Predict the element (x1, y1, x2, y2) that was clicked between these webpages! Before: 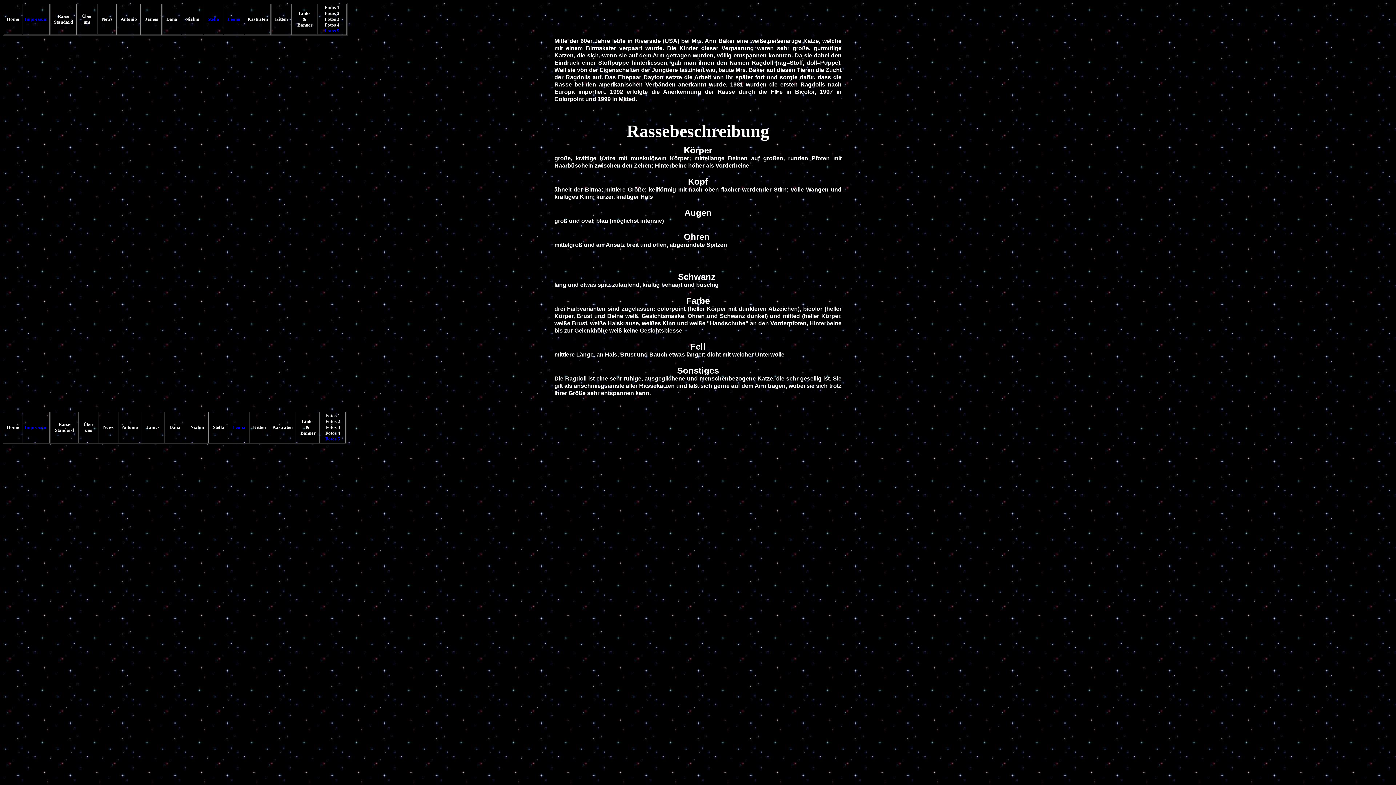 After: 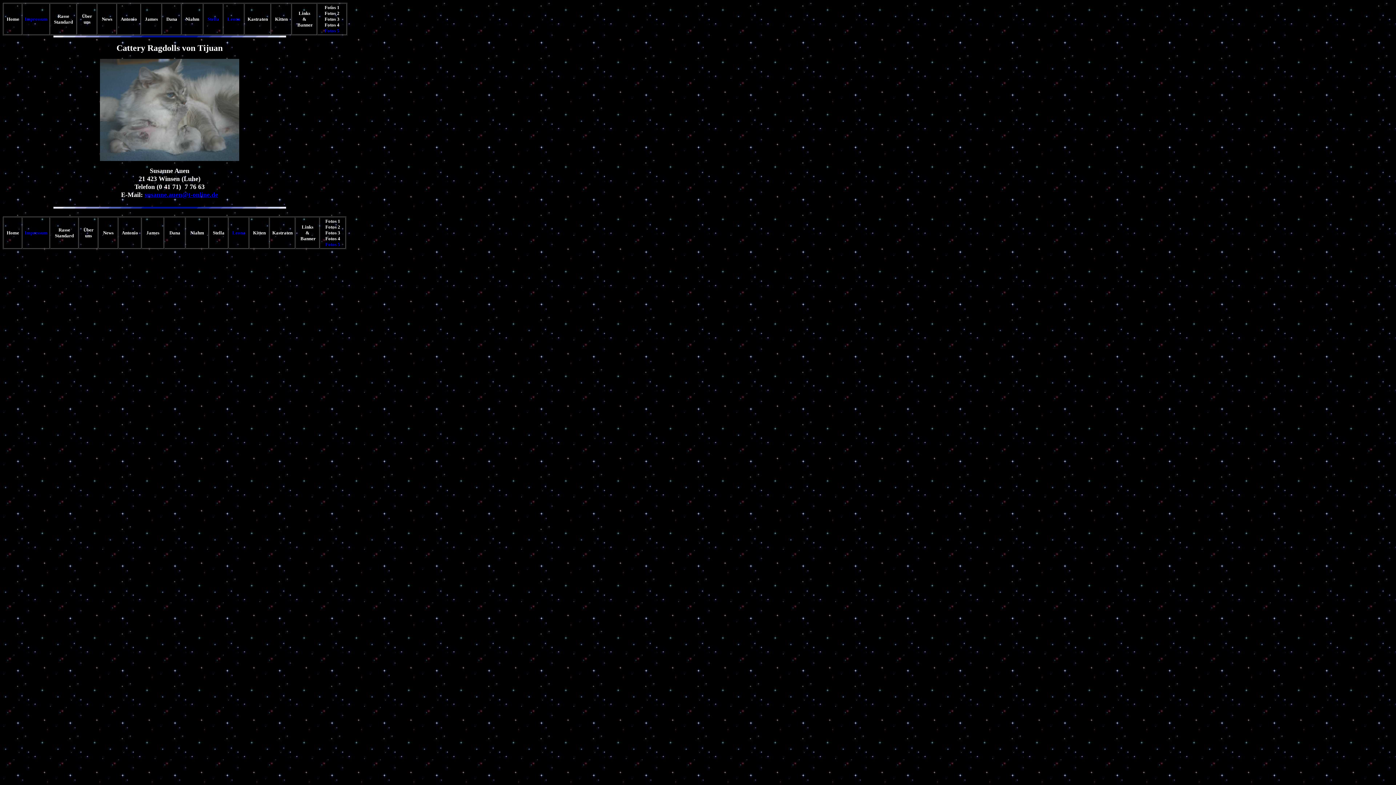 Action: label: Impressum bbox: (24, 16, 47, 21)